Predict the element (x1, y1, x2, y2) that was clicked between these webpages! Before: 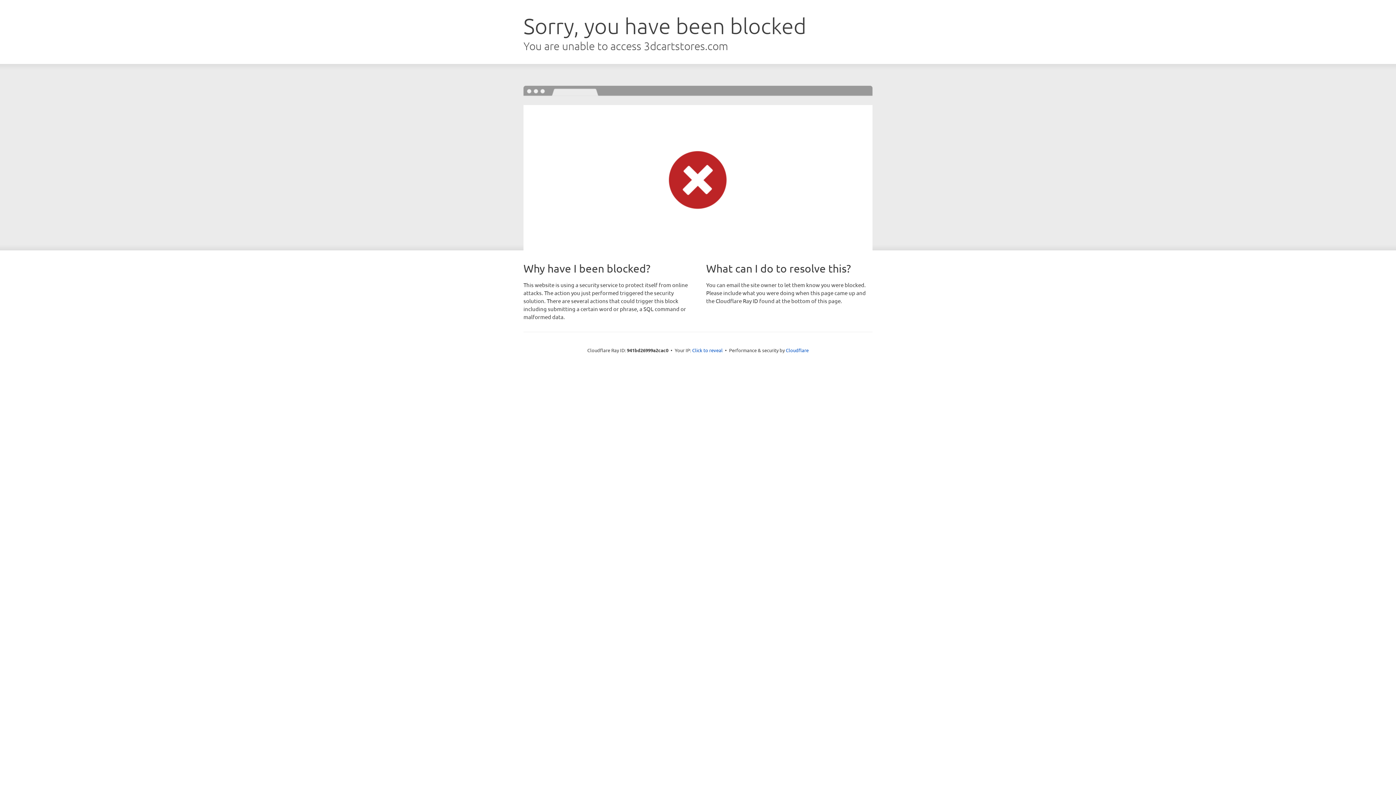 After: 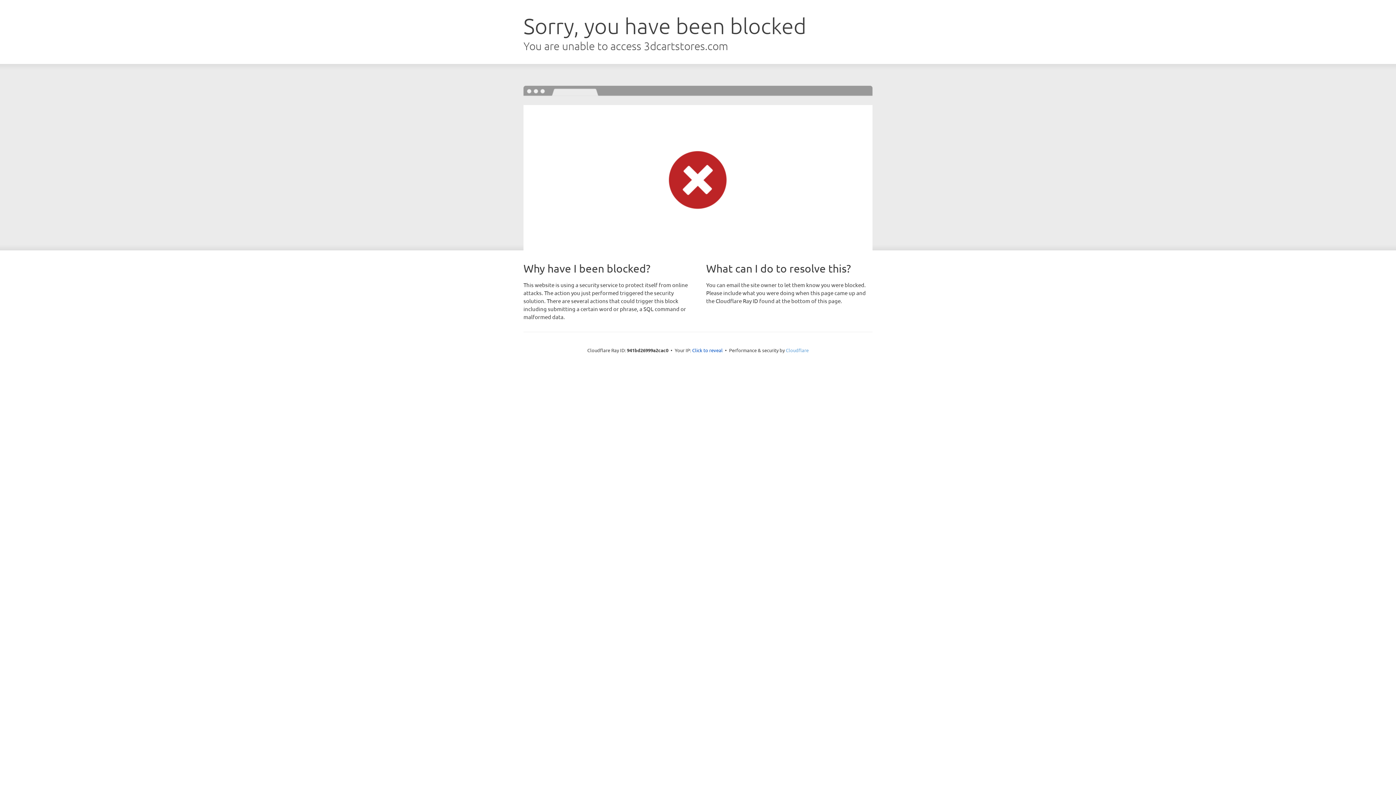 Action: label: Cloudflare bbox: (786, 347, 808, 353)